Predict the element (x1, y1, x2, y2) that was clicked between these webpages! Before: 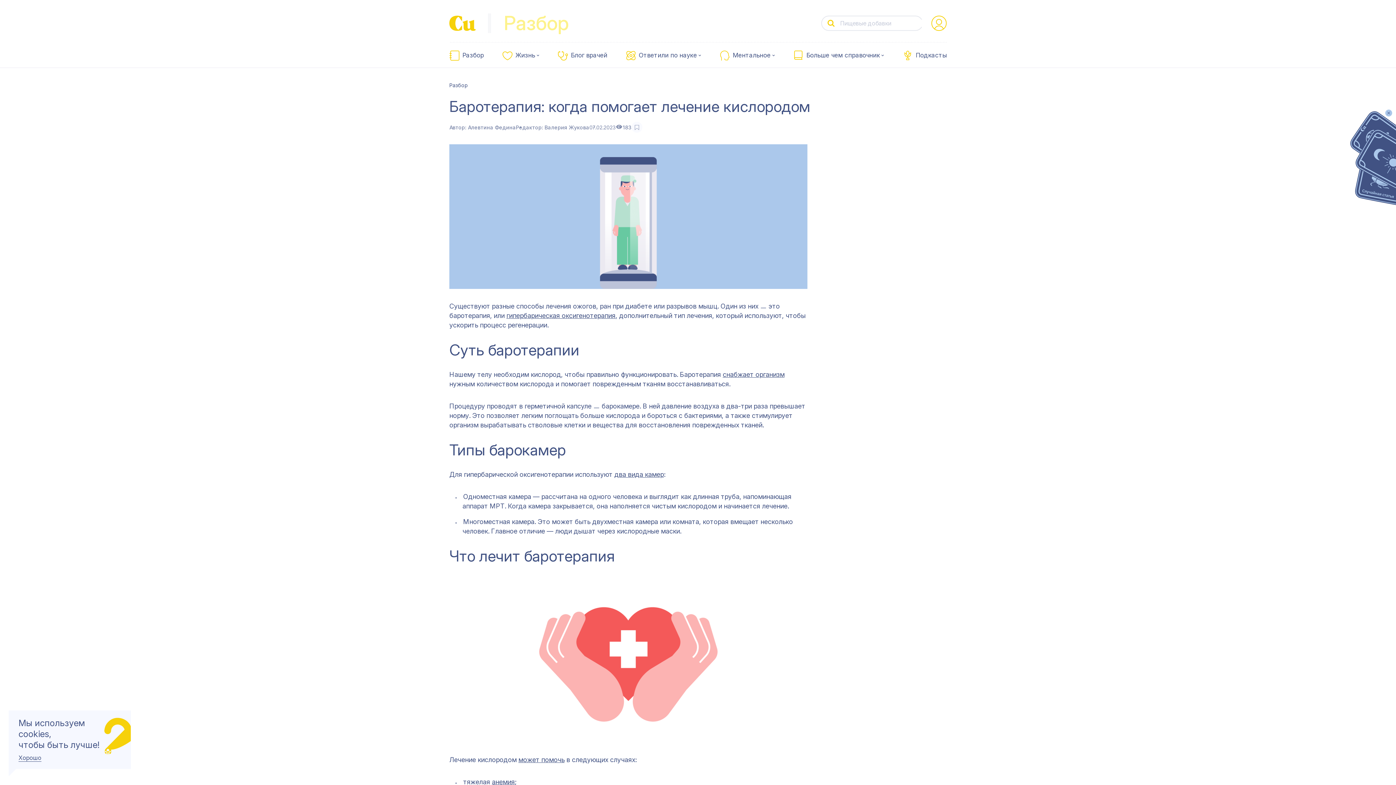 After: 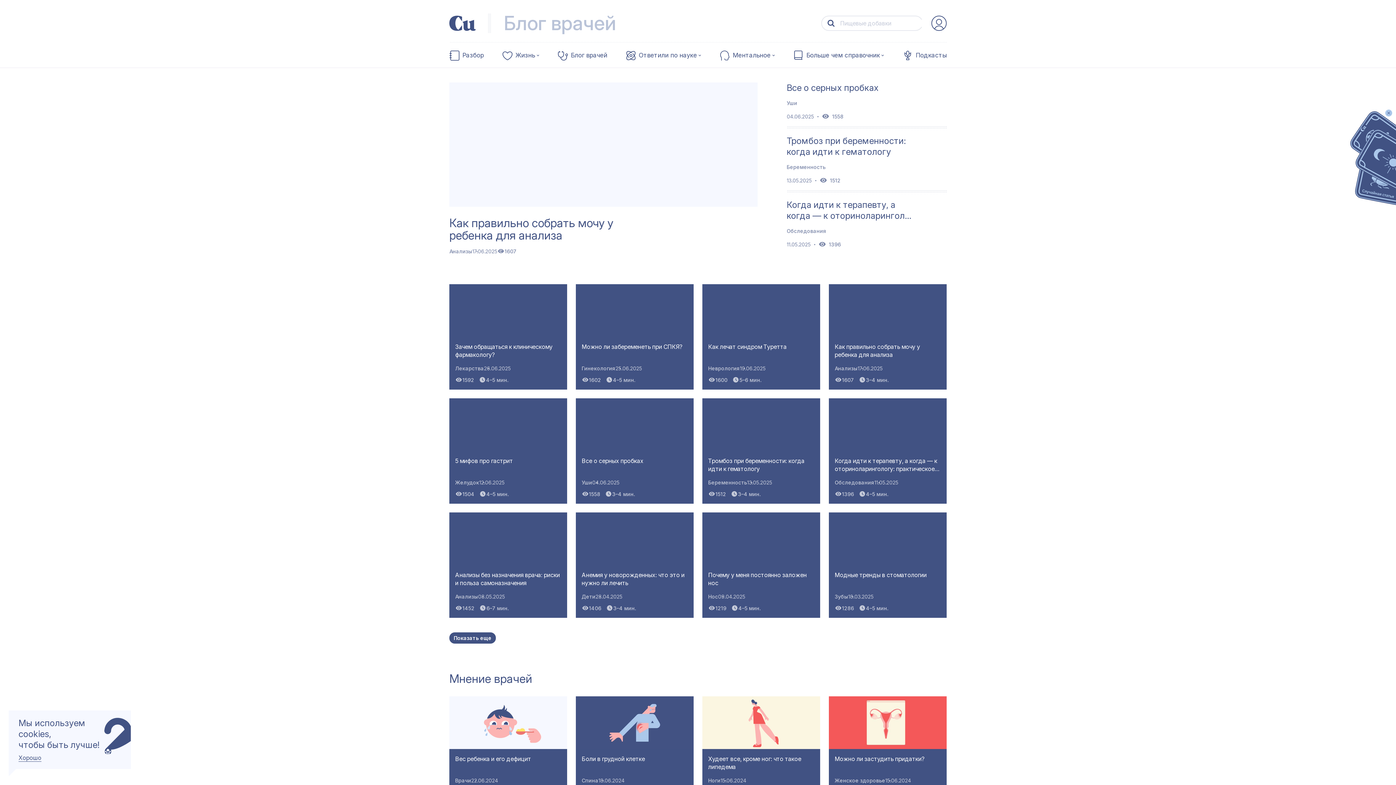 Action: label: Блог врачей bbox: (571, 51, 607, 58)